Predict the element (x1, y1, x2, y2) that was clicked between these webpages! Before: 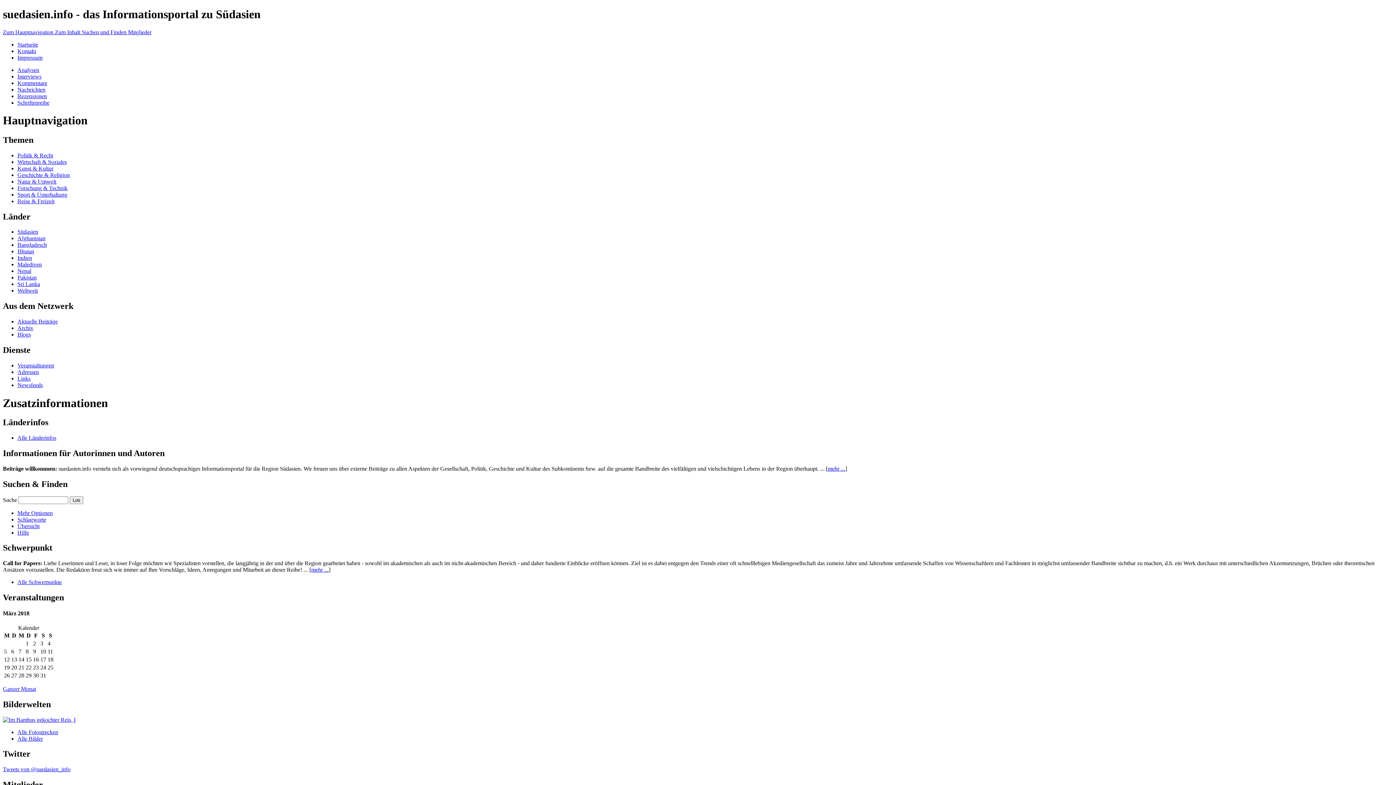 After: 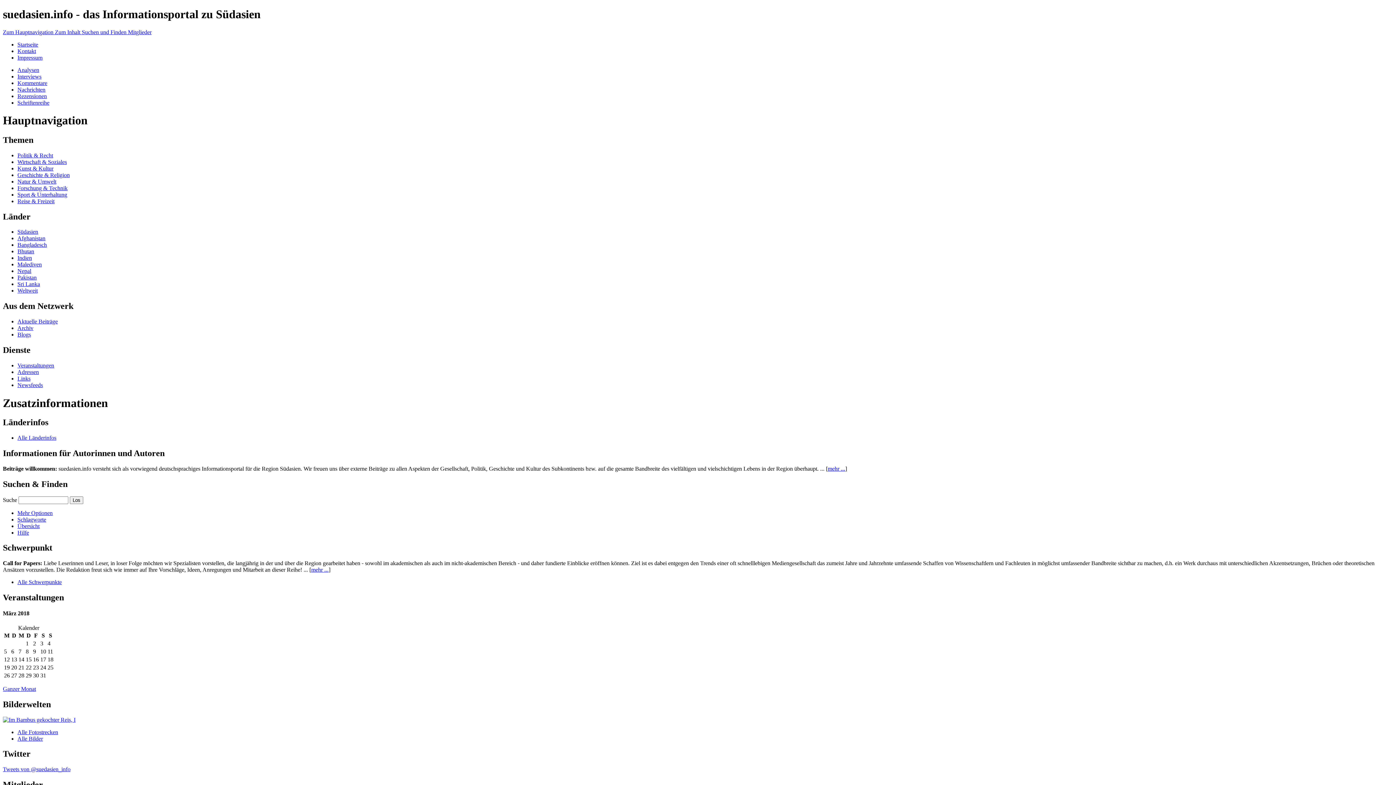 Action: bbox: (17, 152, 53, 158) label: Politik & Recht